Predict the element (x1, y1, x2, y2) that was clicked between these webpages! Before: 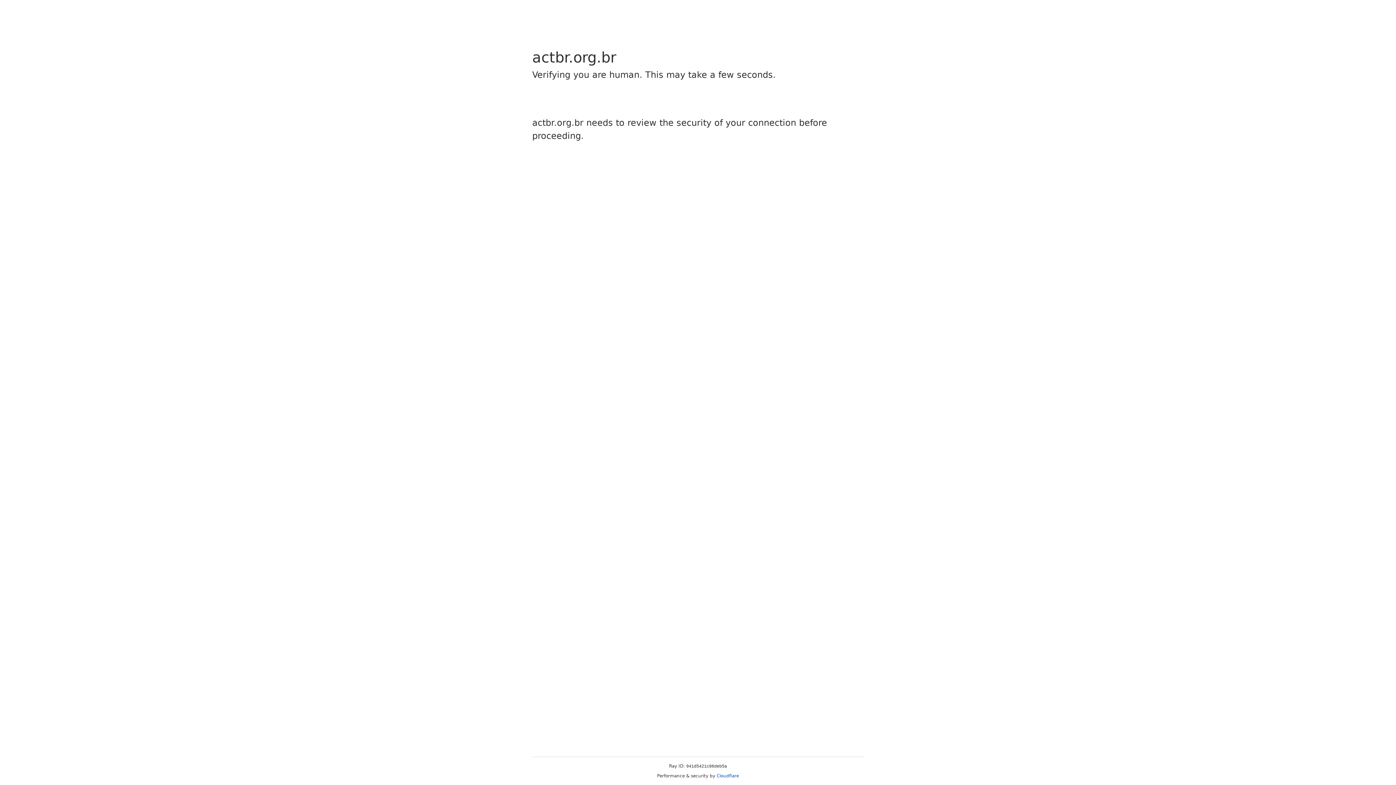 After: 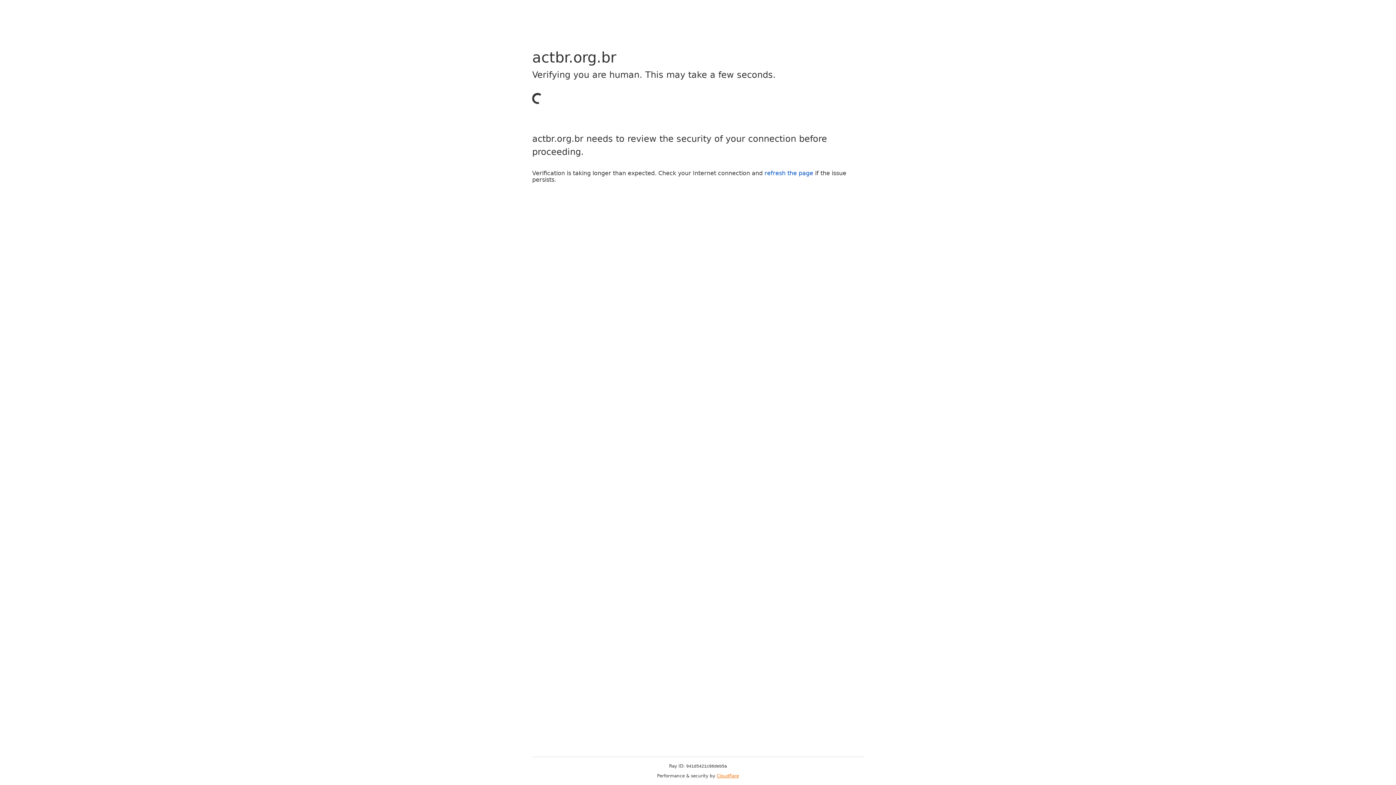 Action: label: Cloudflare bbox: (716, 773, 739, 778)